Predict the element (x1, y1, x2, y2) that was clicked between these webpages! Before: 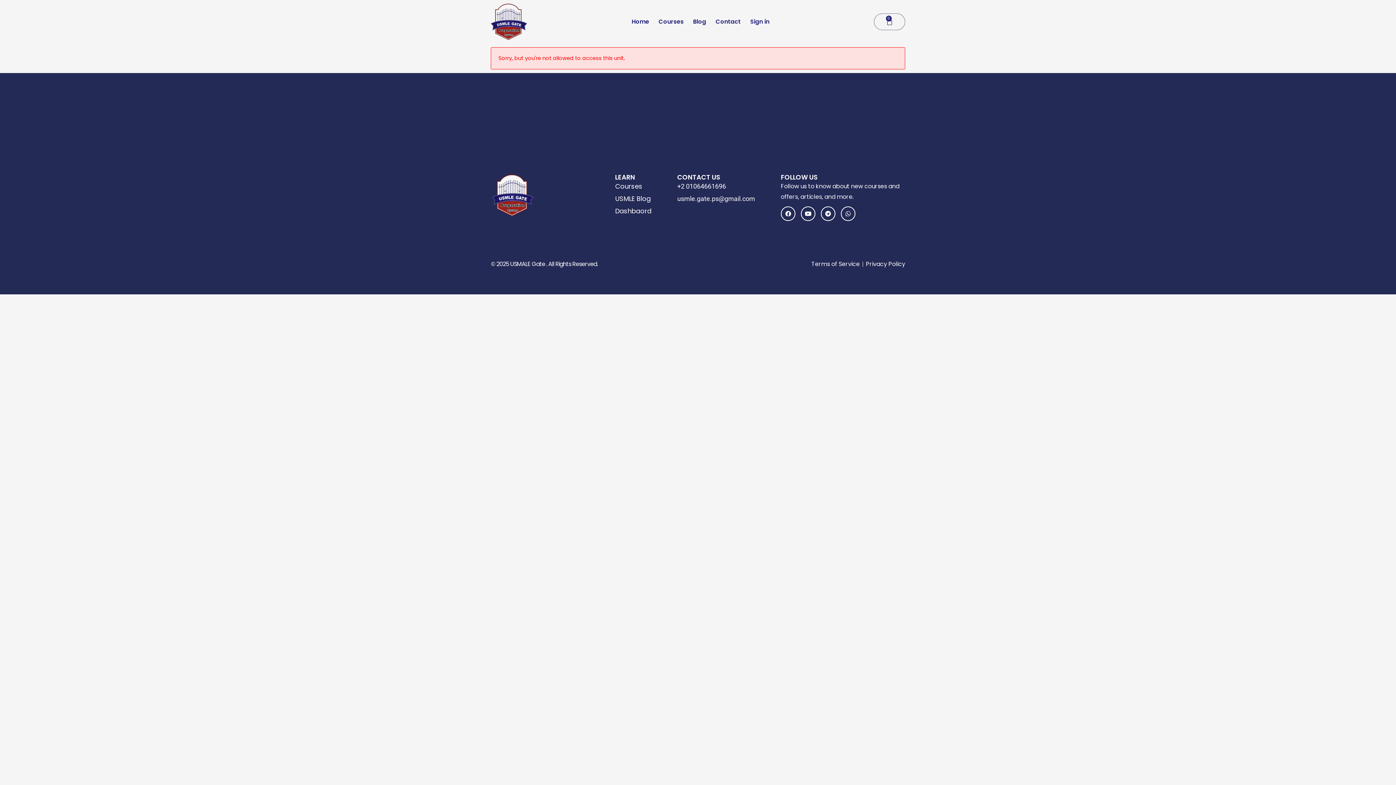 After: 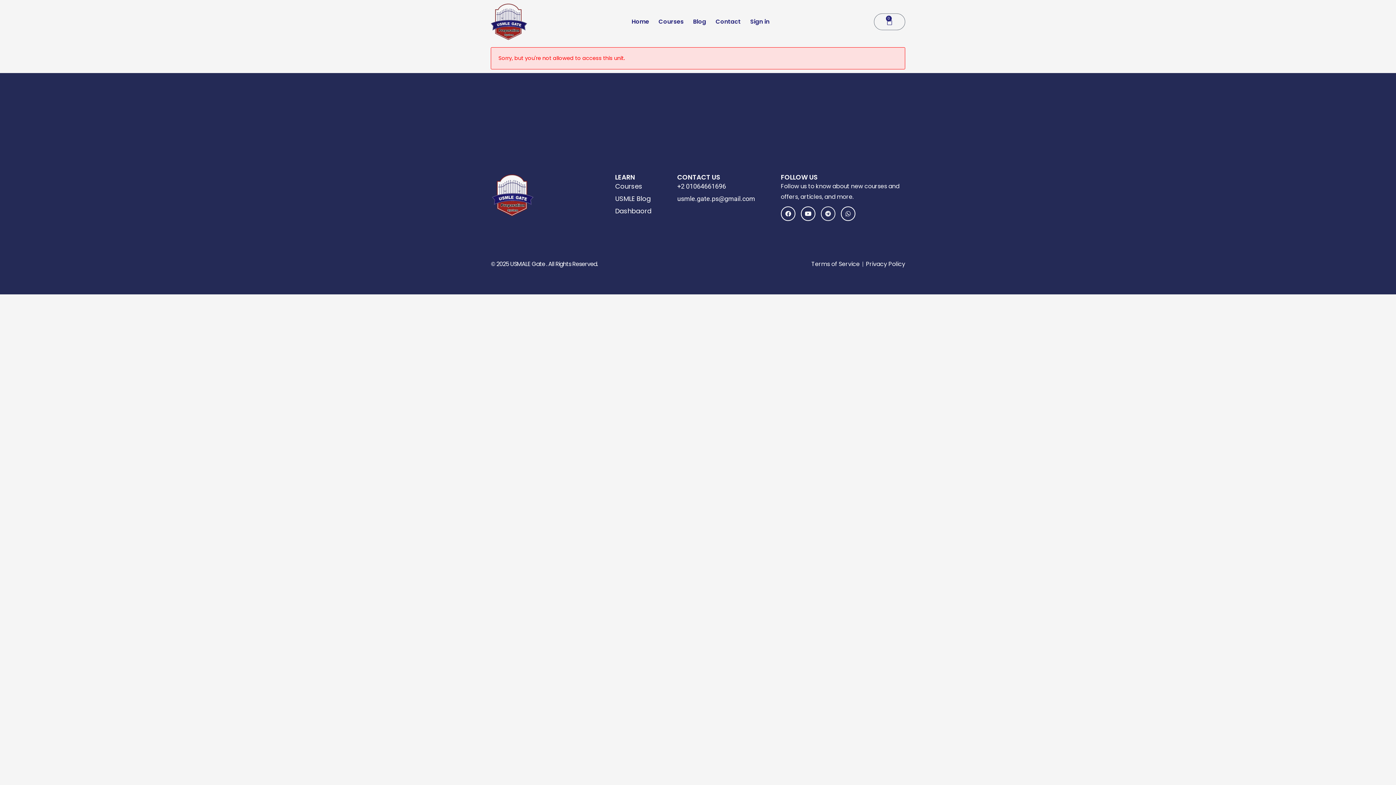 Action: label: Telegram bbox: (821, 206, 835, 221)